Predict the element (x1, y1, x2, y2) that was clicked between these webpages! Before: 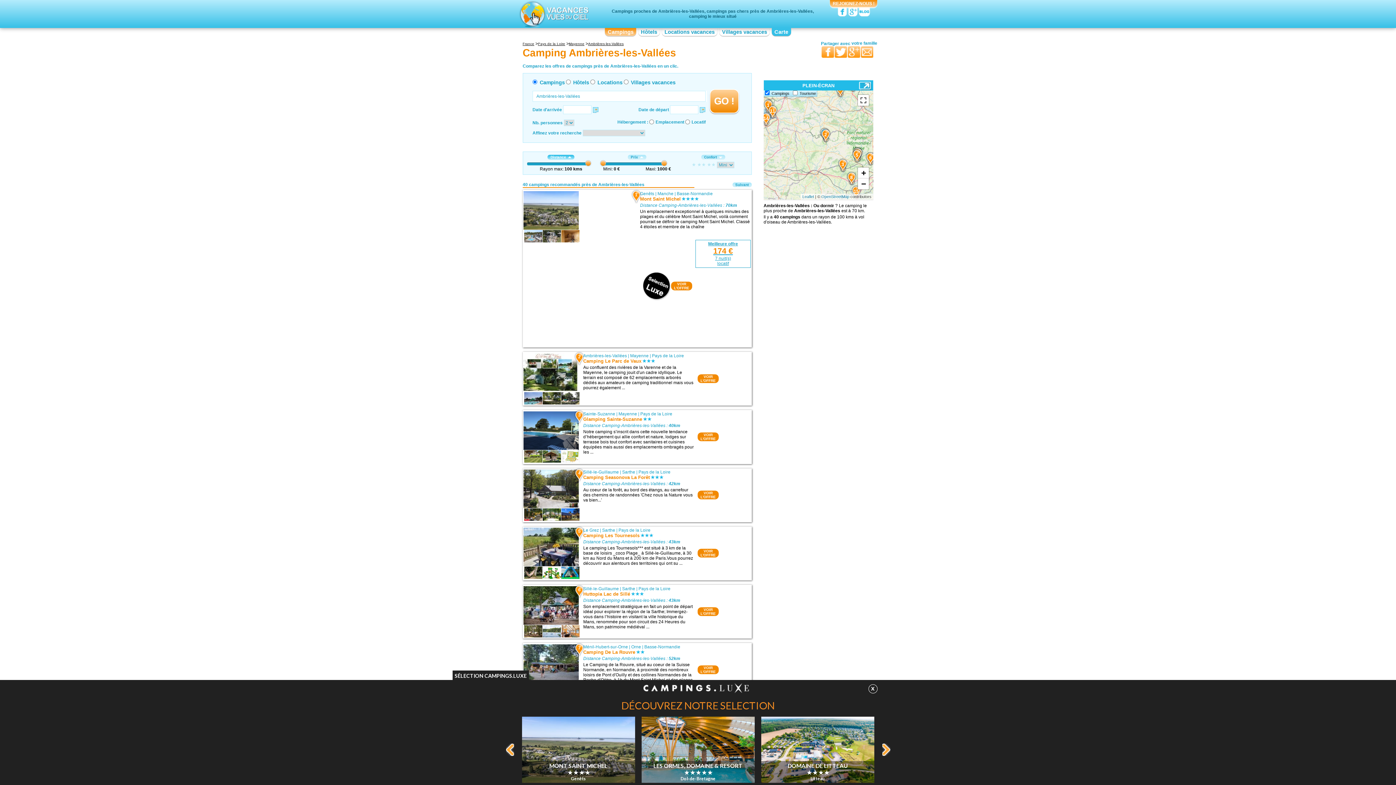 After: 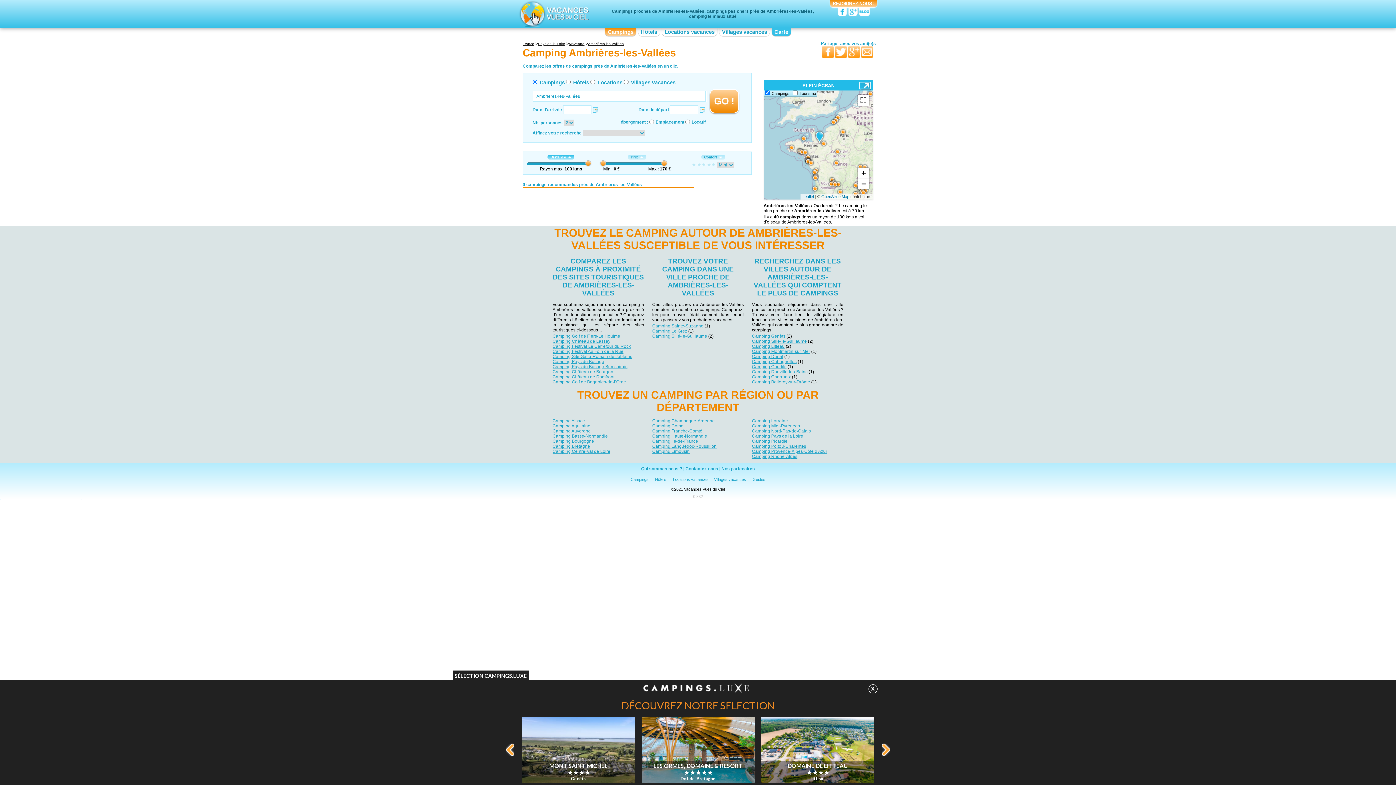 Action: bbox: (661, 160, 667, 166)